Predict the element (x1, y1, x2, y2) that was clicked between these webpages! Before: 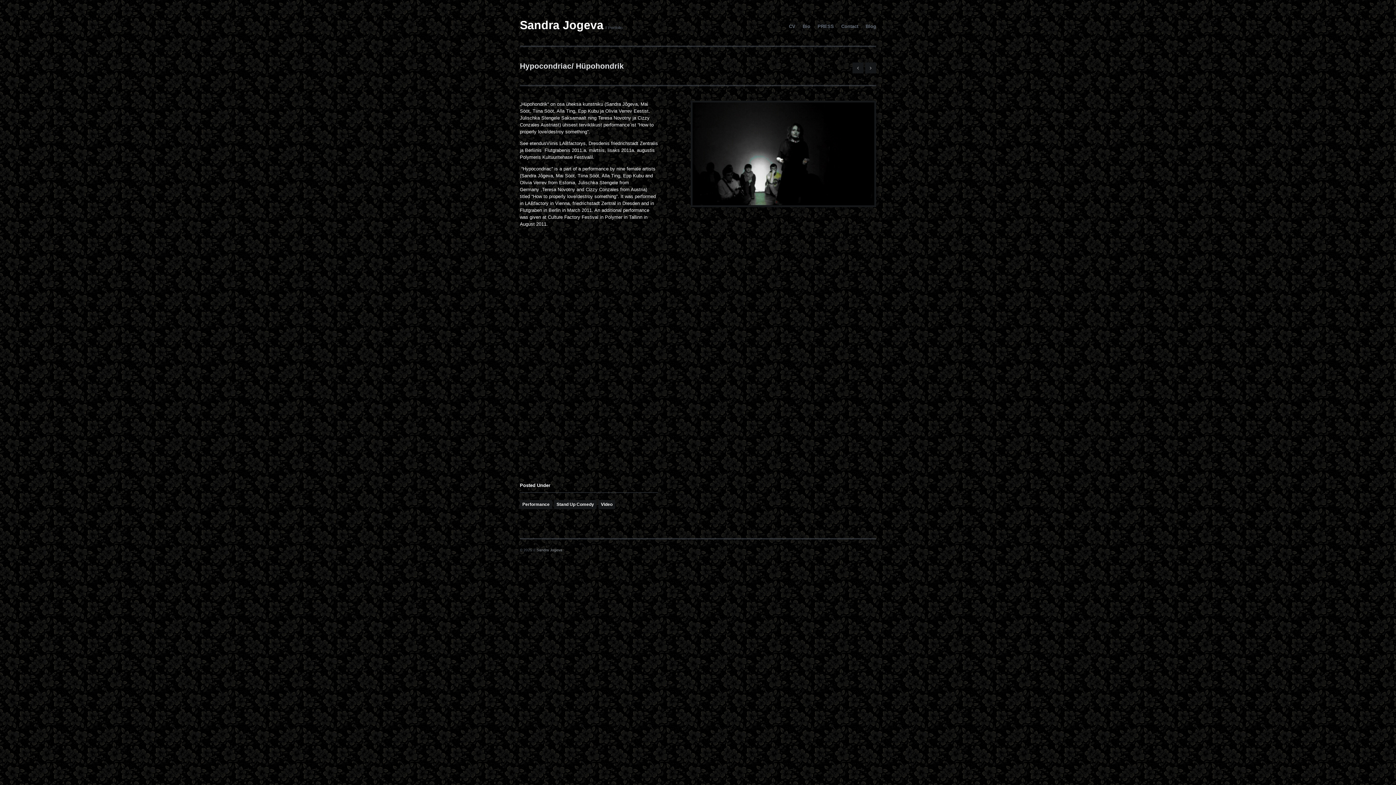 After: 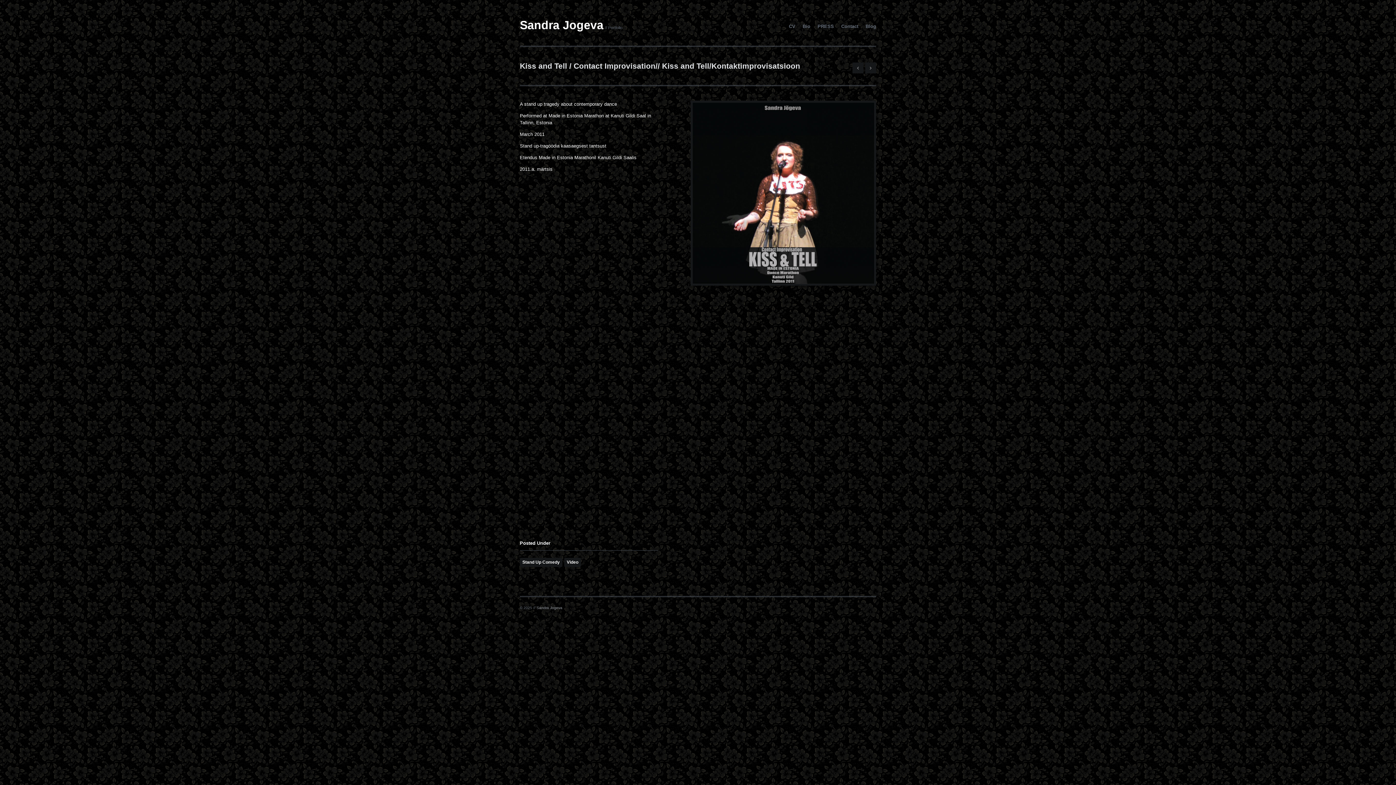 Action: bbox: (865, 62, 876, 73) label: Previous →